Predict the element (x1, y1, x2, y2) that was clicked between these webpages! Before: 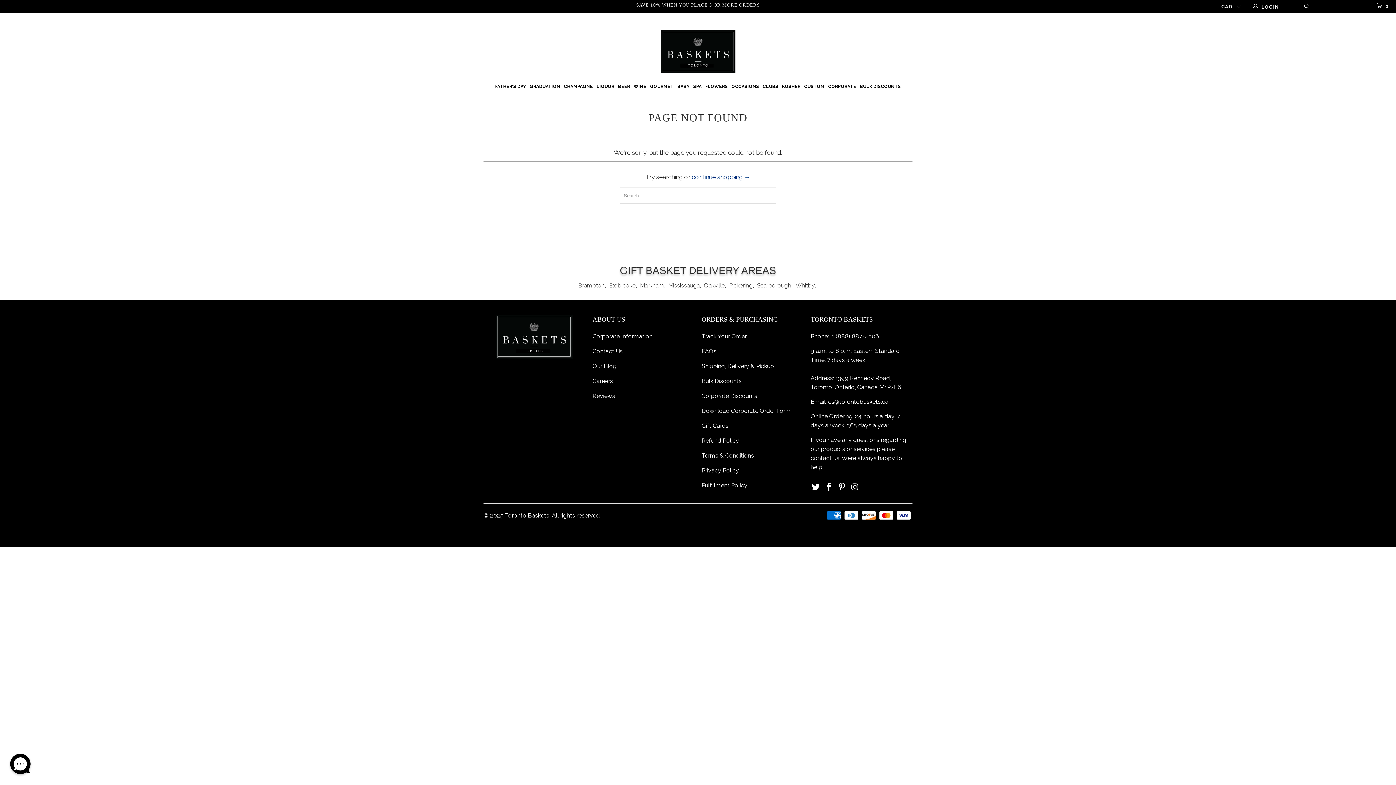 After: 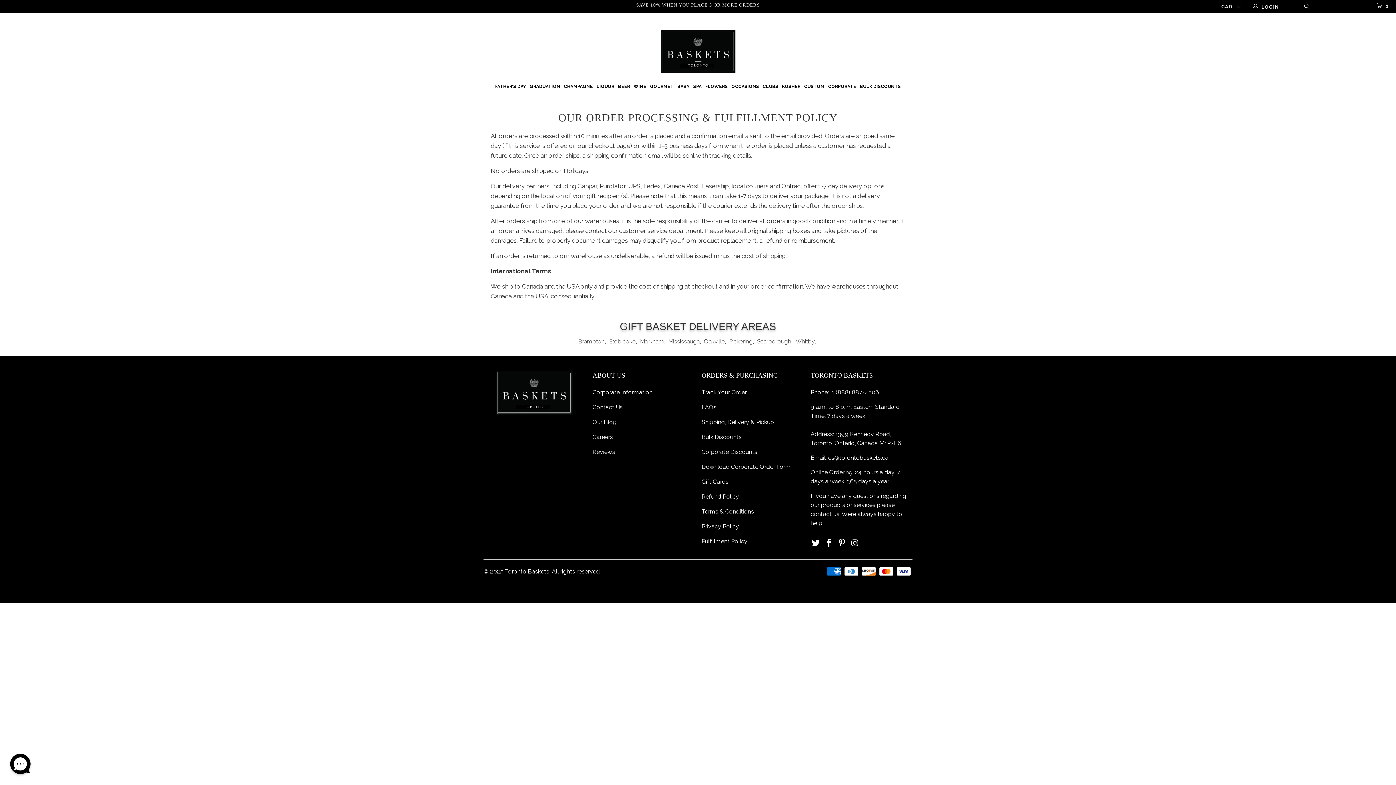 Action: bbox: (701, 482, 747, 489) label: Fulfillment Policy